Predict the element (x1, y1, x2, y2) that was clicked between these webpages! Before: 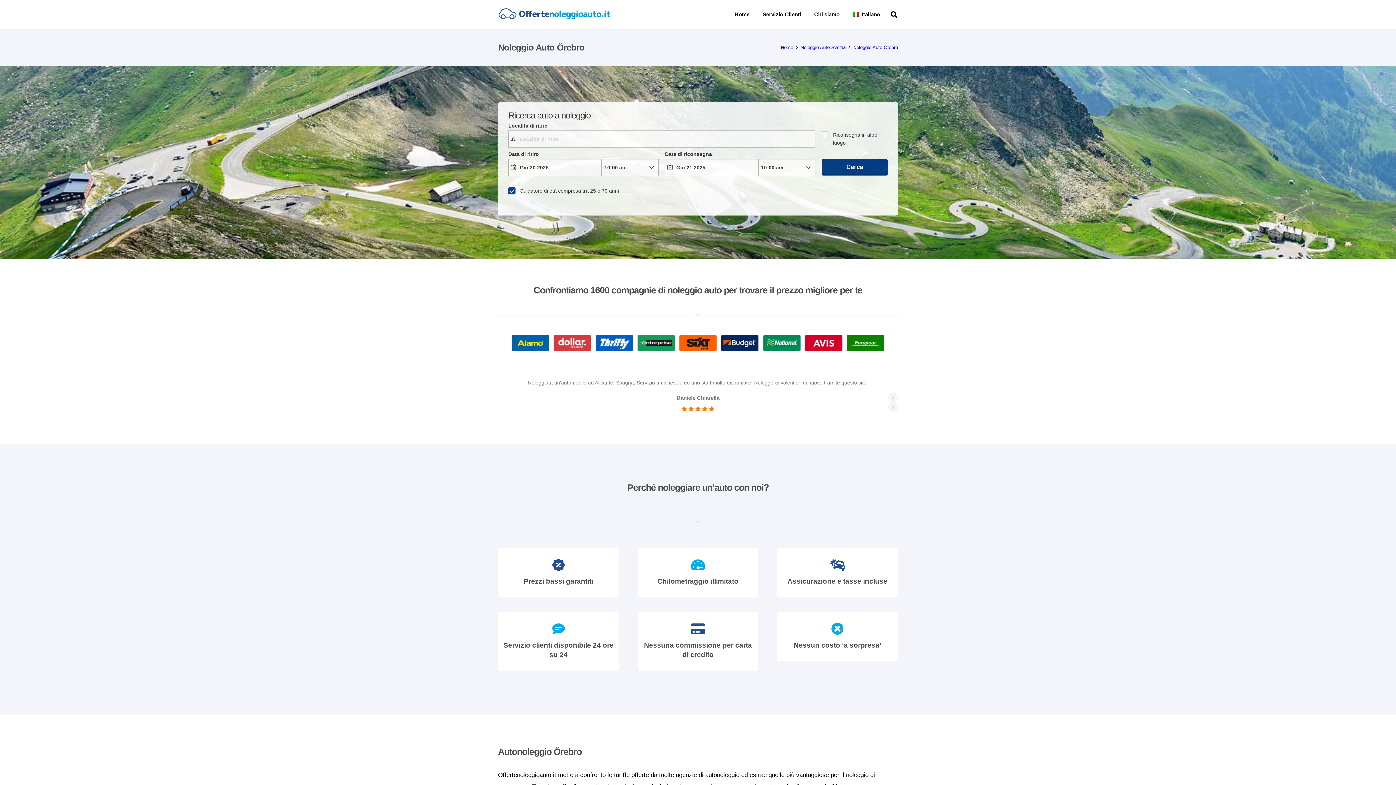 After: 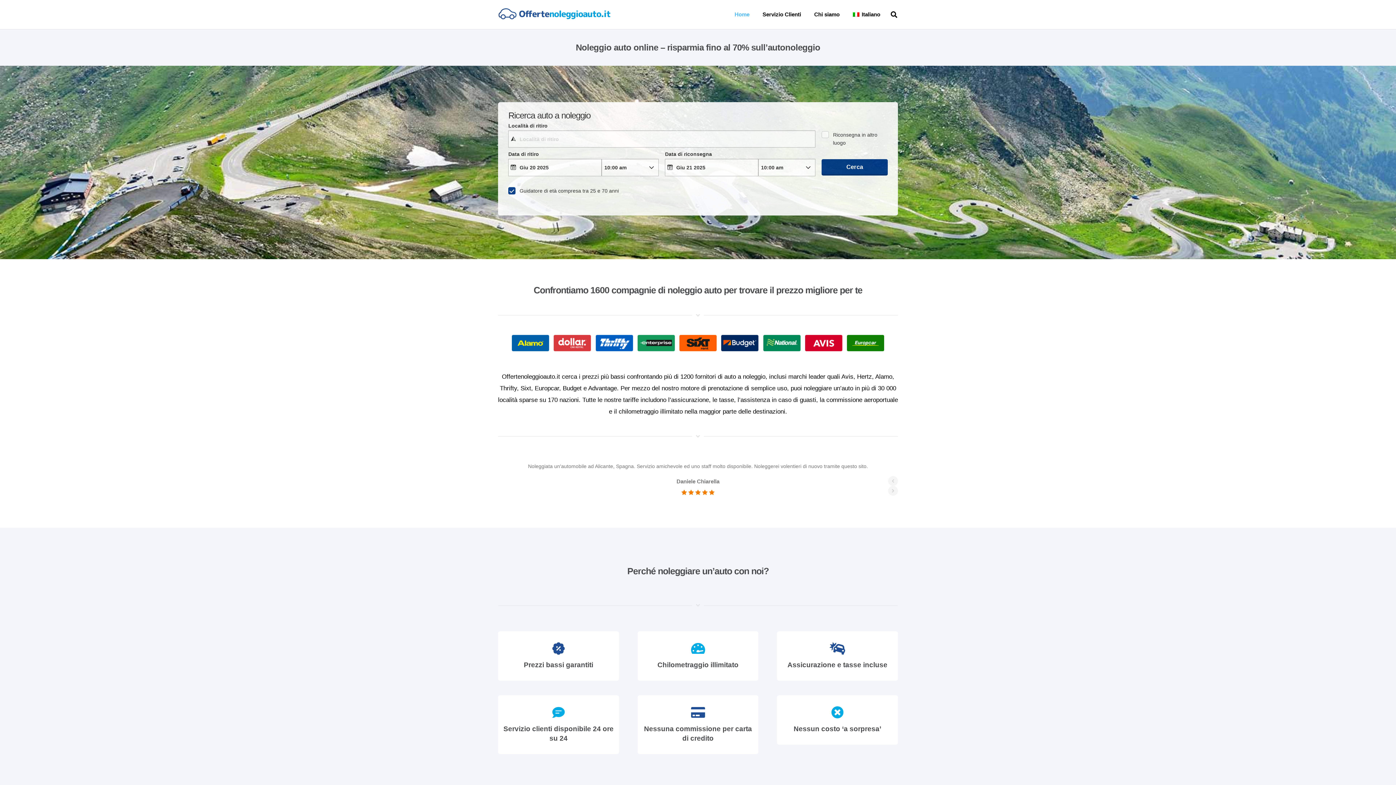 Action: bbox: (728, 0, 756, 29) label: Home